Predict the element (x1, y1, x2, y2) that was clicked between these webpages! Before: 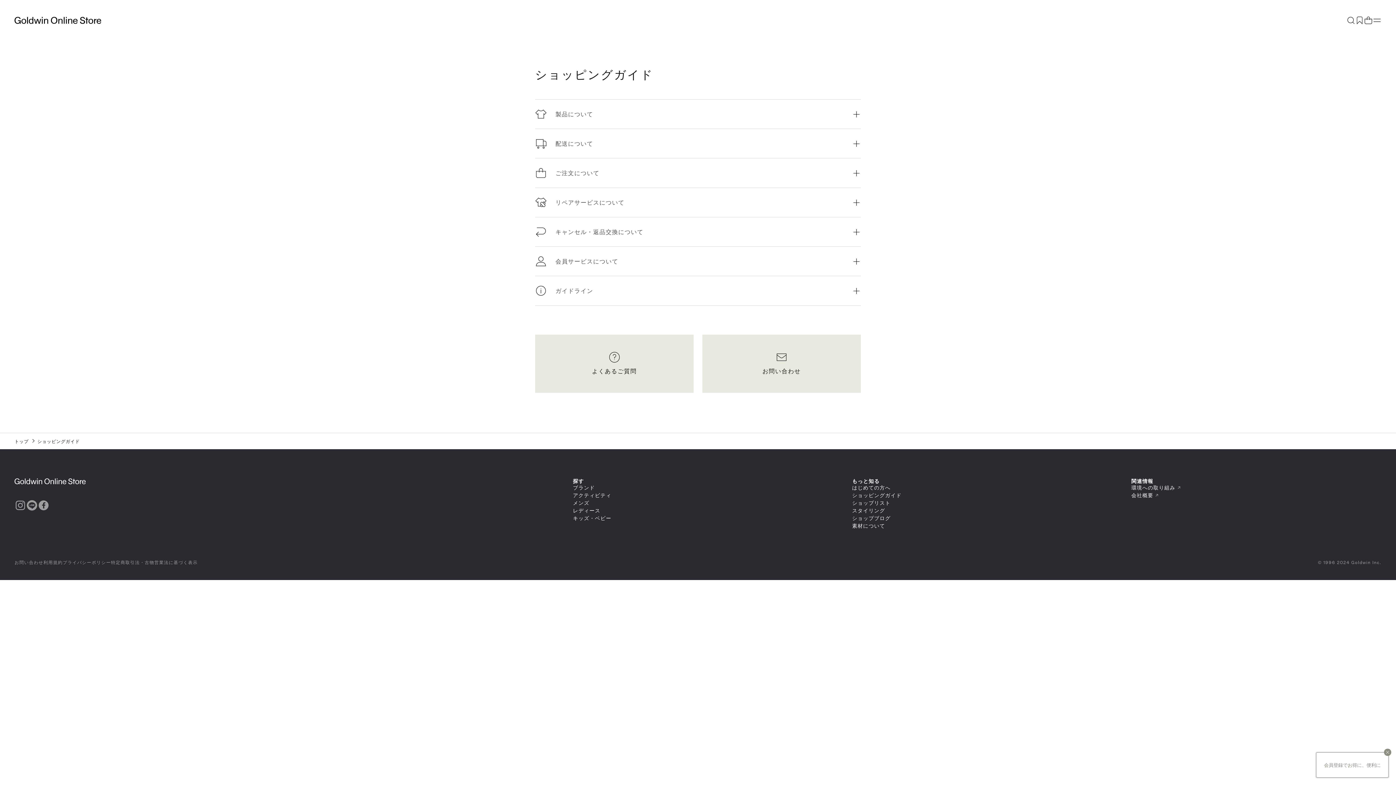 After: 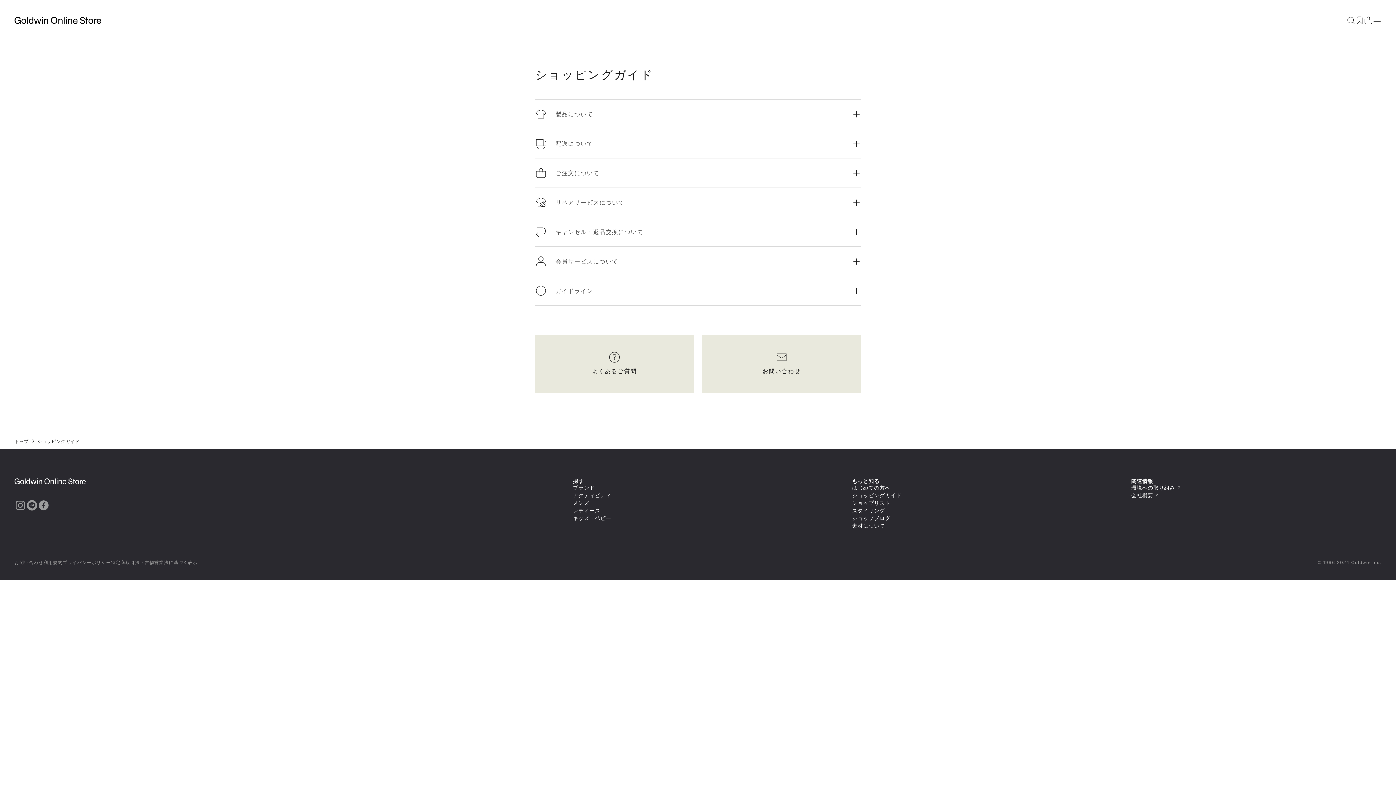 Action: bbox: (14, 500, 26, 512)